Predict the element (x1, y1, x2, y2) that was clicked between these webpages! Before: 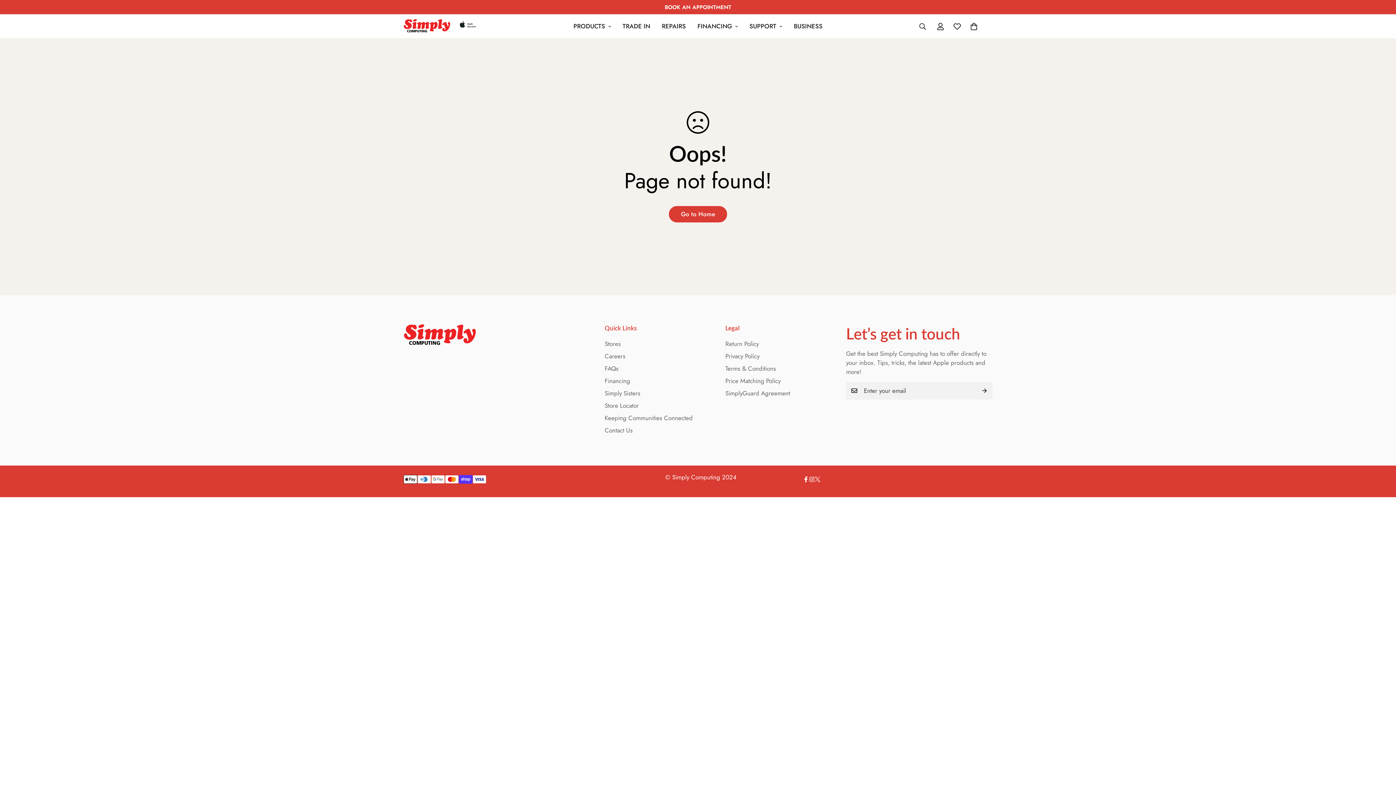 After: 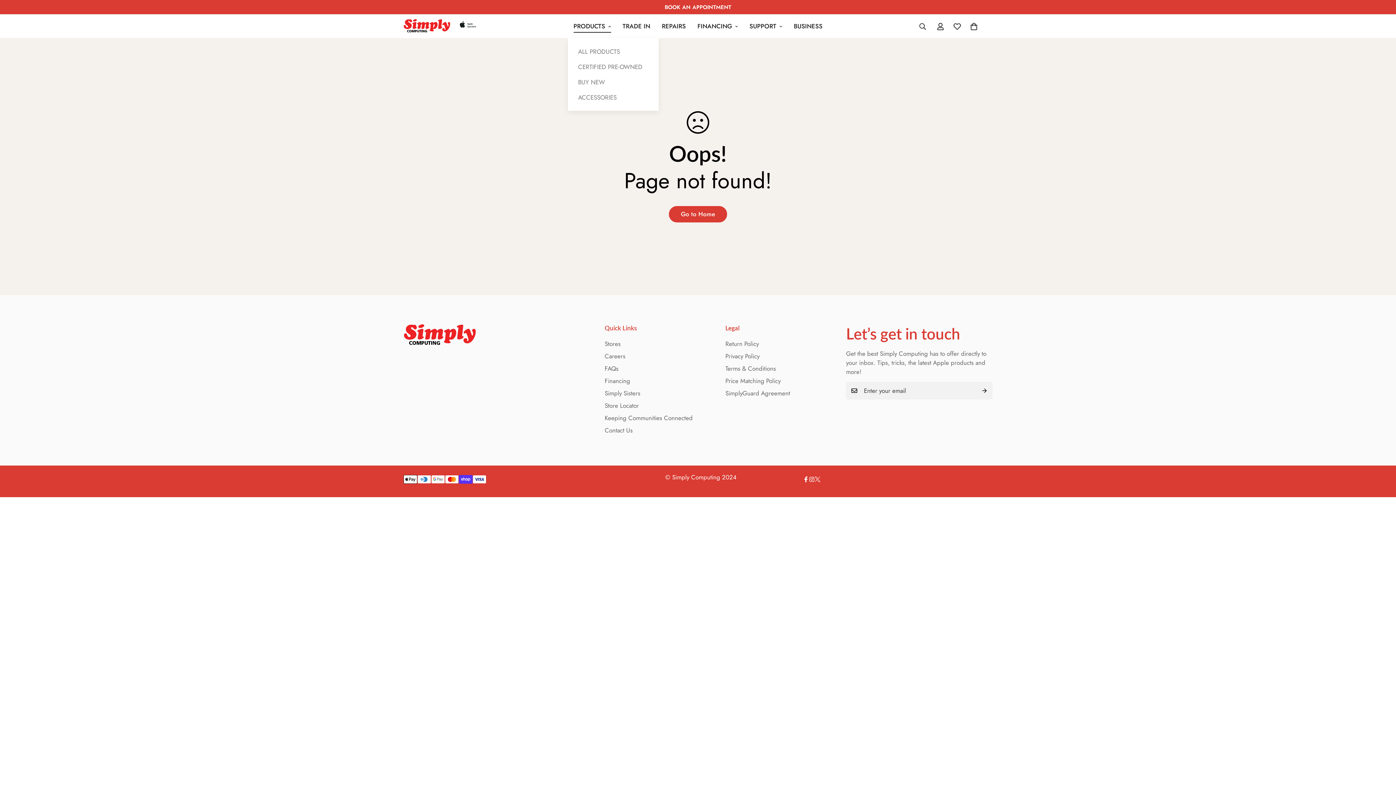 Action: bbox: (567, 14, 616, 38) label: PRODUCTS